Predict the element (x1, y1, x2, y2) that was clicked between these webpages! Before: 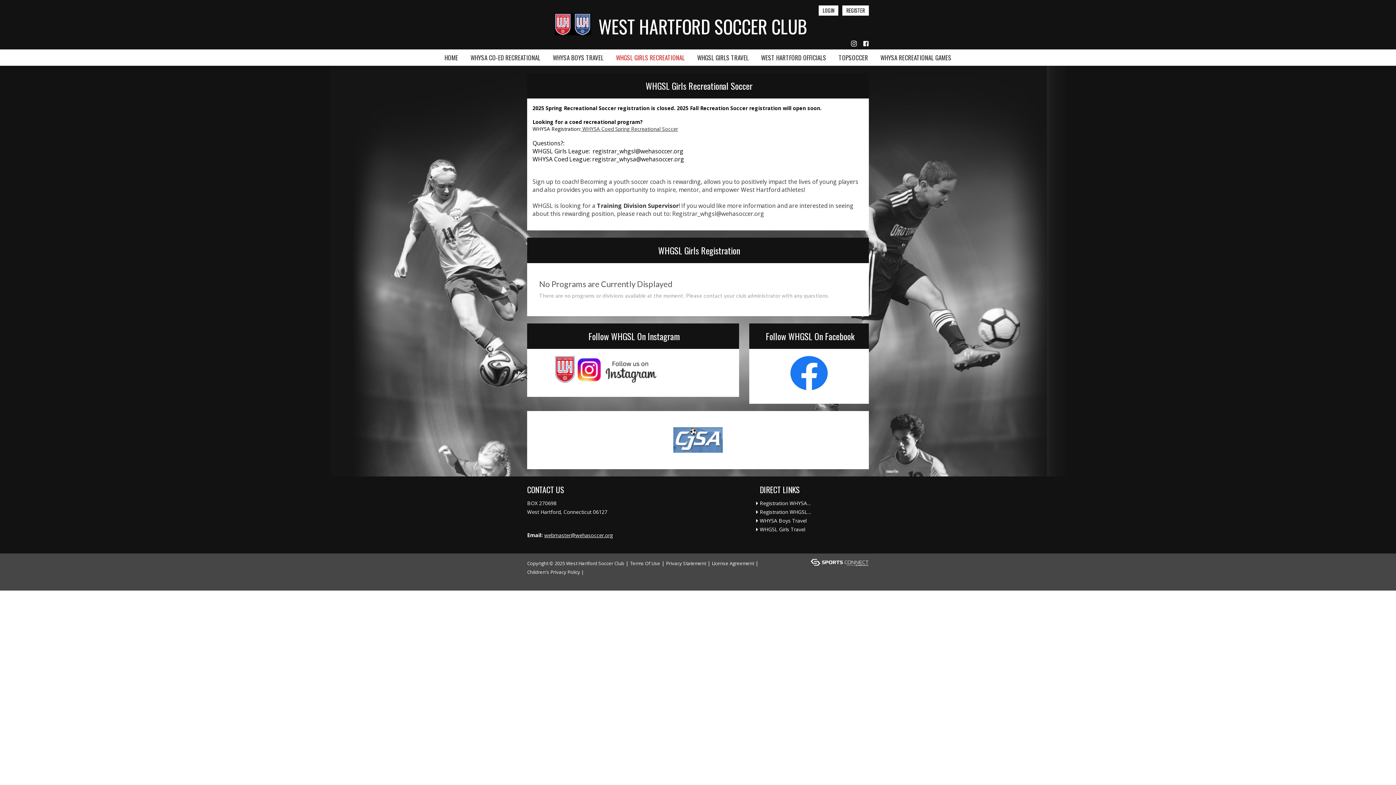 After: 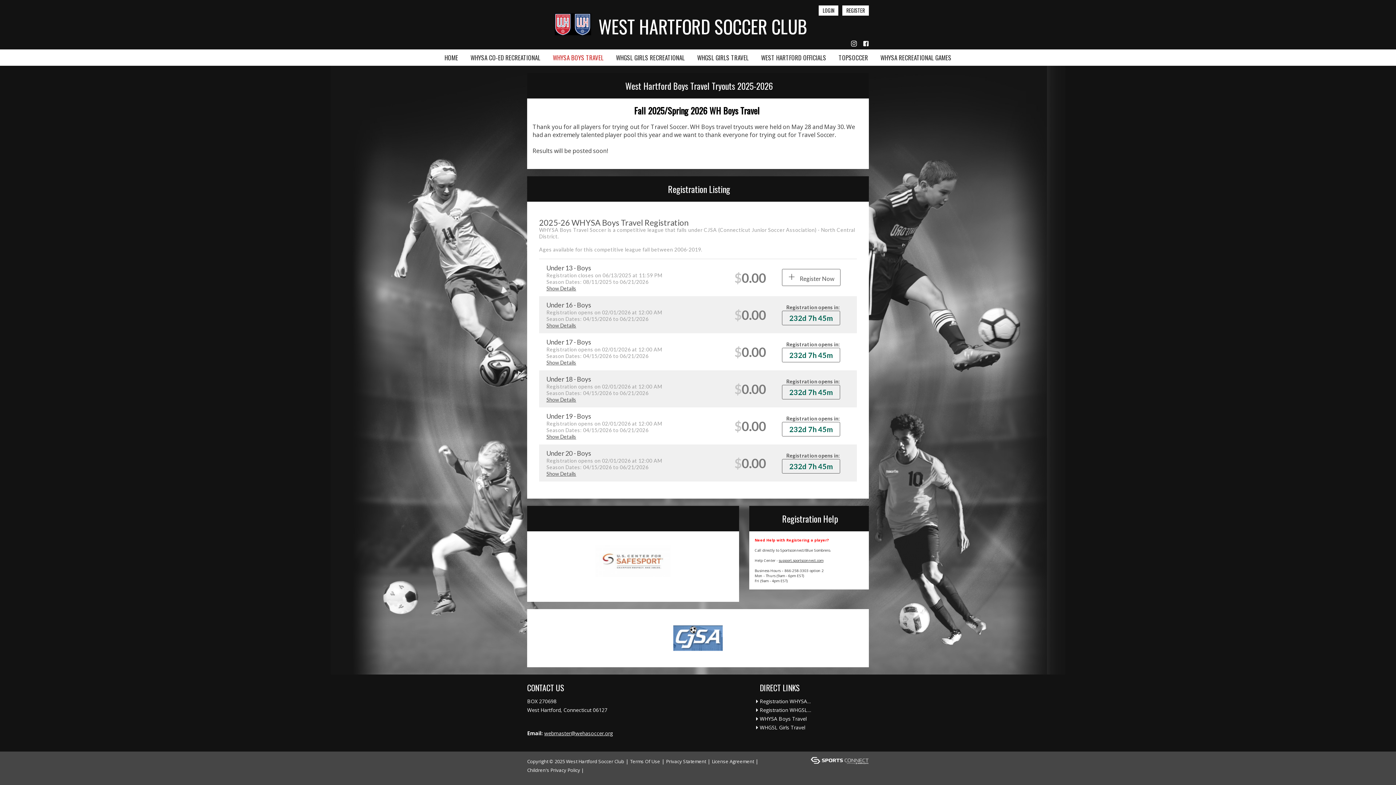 Action: label: WHYSA Boys Travel bbox: (760, 516, 812, 525)